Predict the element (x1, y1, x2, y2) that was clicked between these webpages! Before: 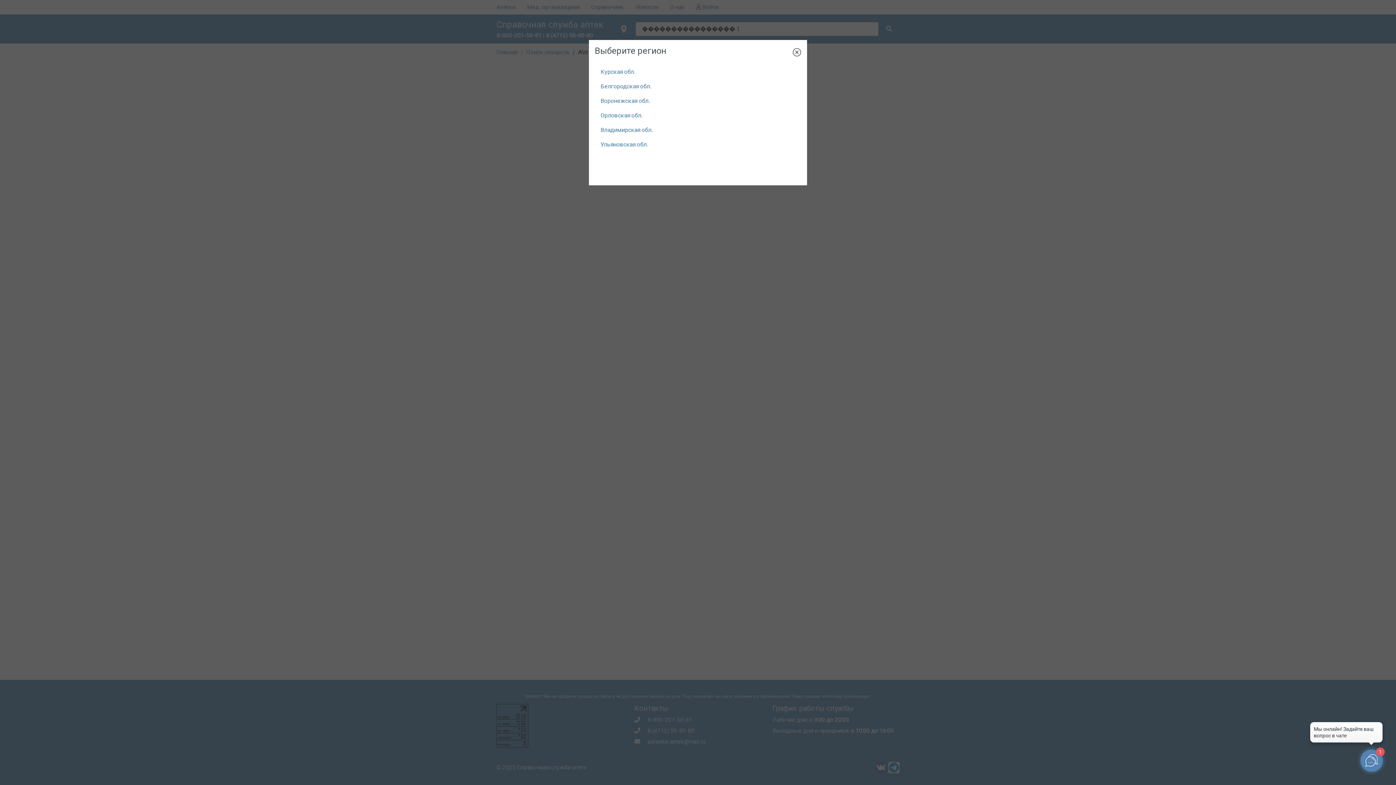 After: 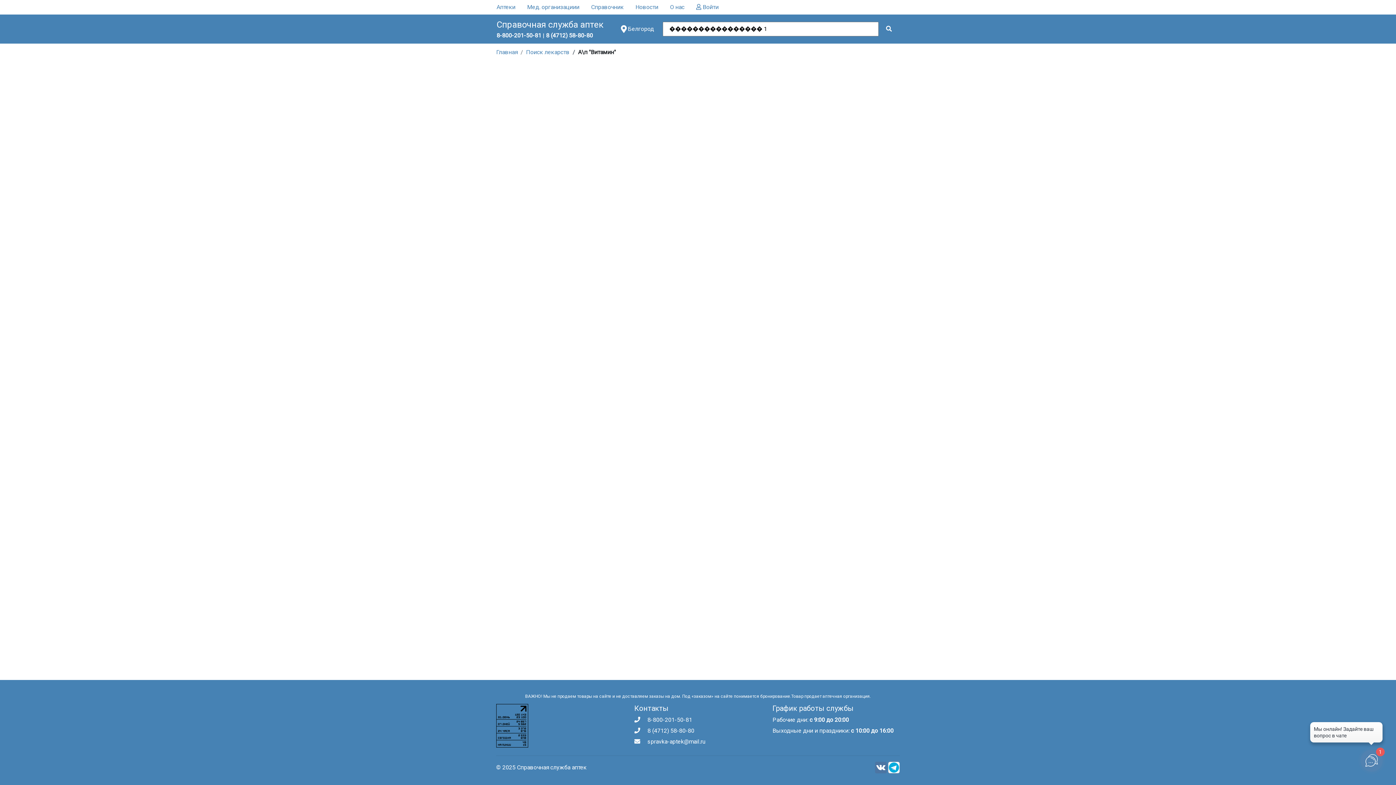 Action: bbox: (594, 79, 801, 93) label: Белгородская обл.